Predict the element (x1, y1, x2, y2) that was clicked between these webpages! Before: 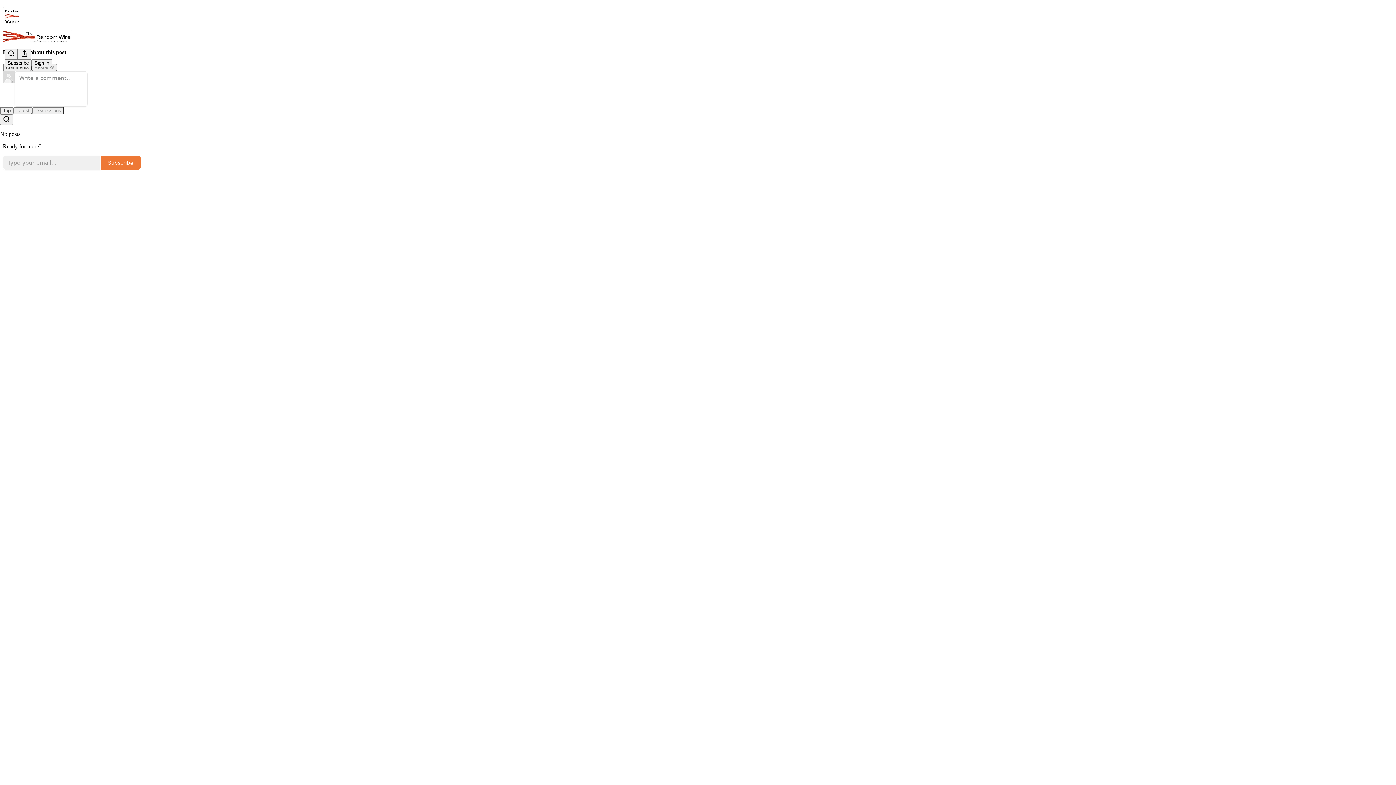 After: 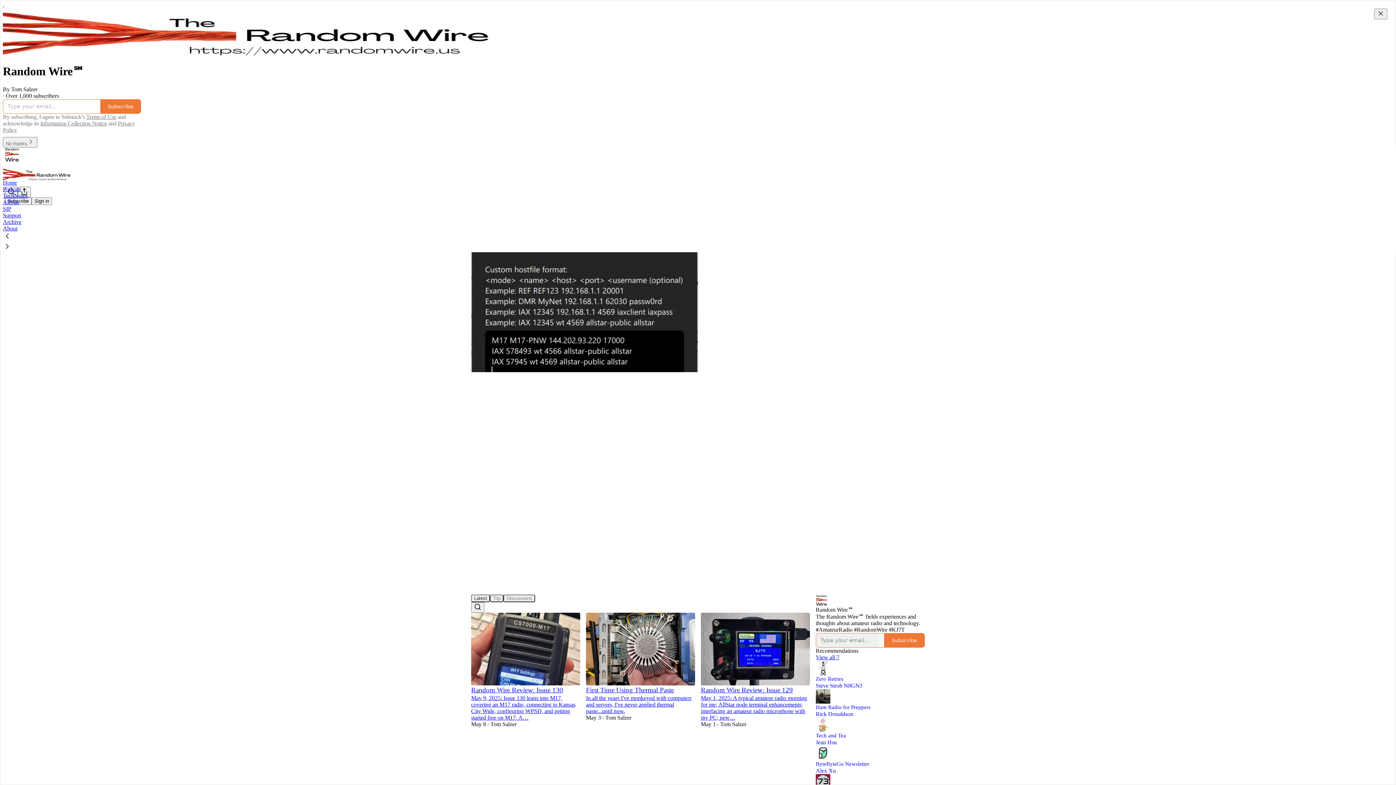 Action: bbox: (4, 9, 1399, 24)